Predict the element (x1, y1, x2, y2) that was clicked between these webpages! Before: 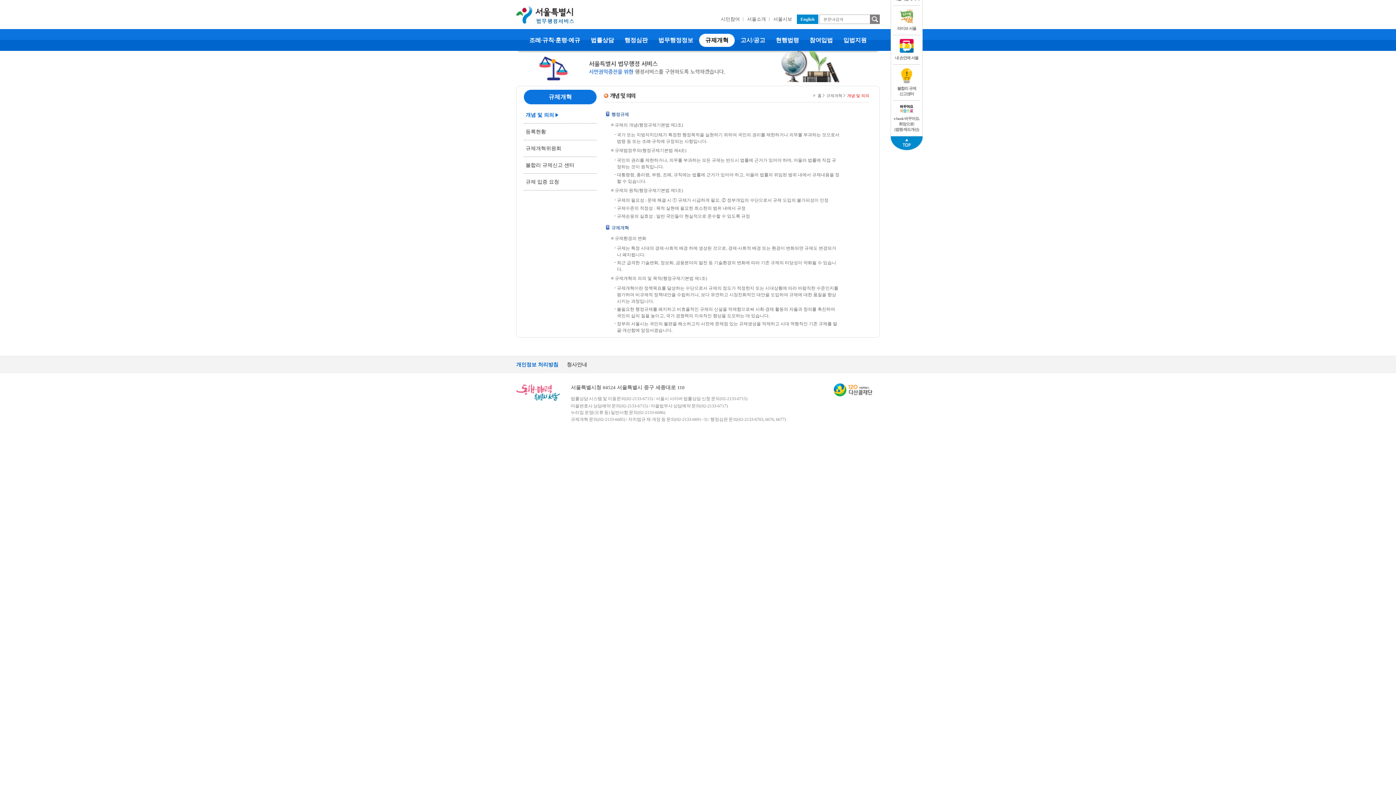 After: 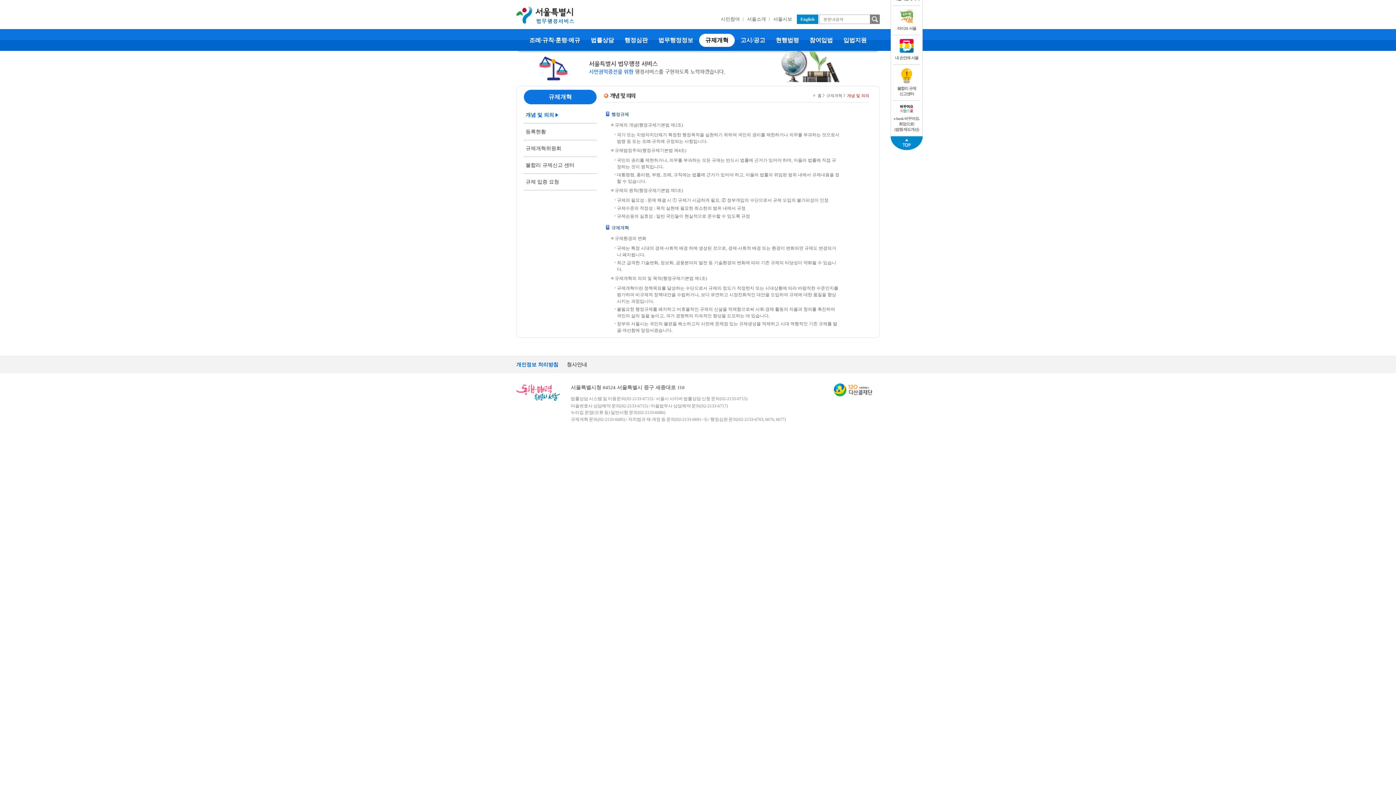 Action: label:  e-book 바꾸어요.
희망으로!
(법령·제도개선) bbox: (893, 100, 920, 136)